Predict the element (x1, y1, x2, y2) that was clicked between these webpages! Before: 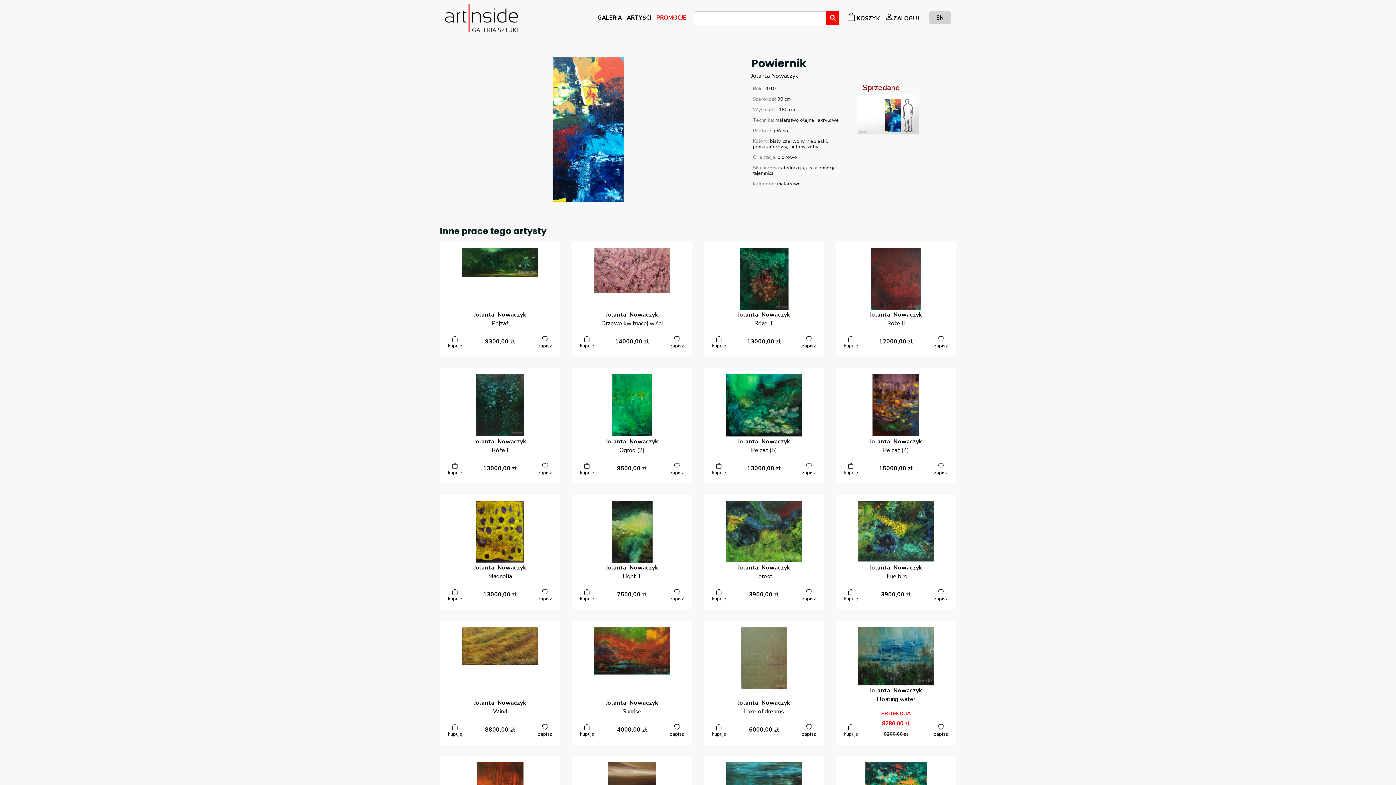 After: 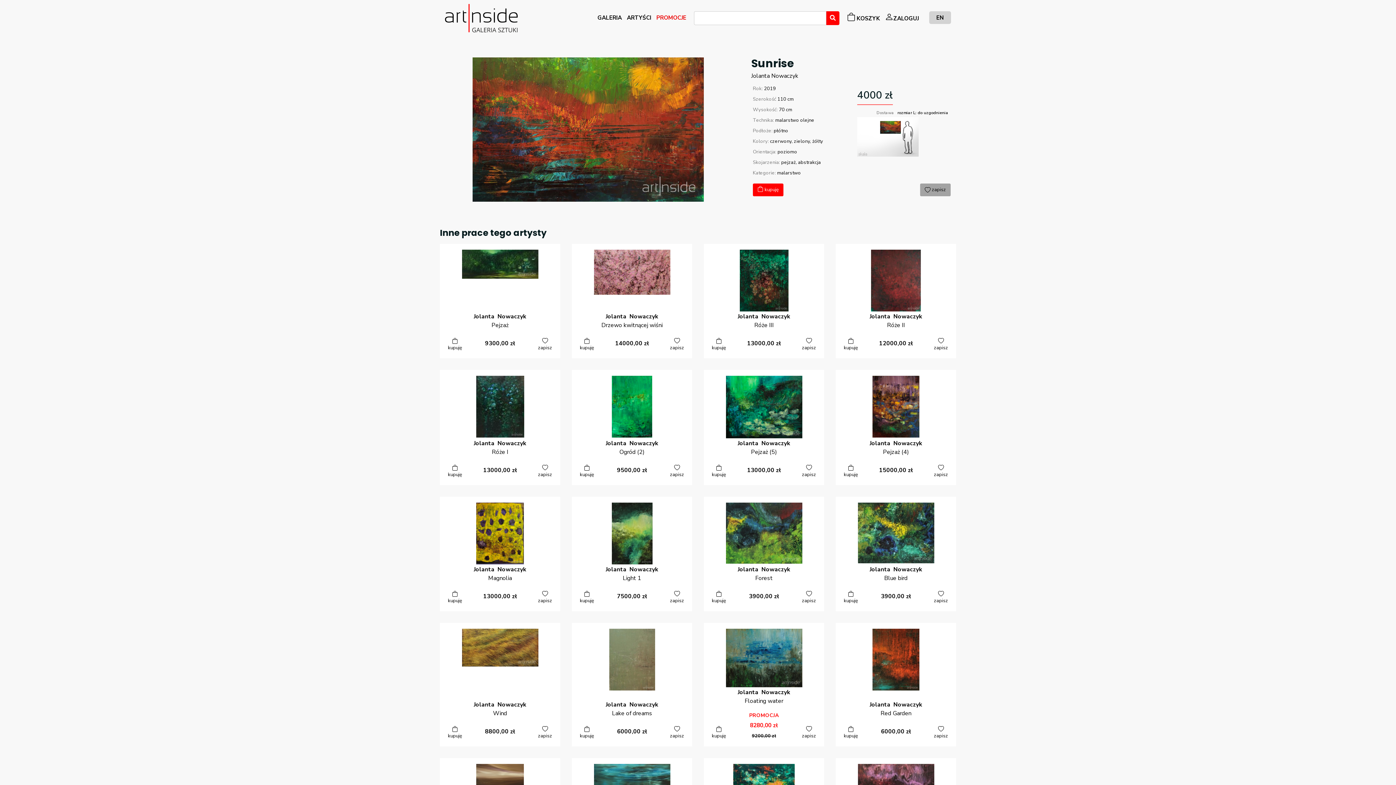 Action: bbox: (577, 627, 686, 675)